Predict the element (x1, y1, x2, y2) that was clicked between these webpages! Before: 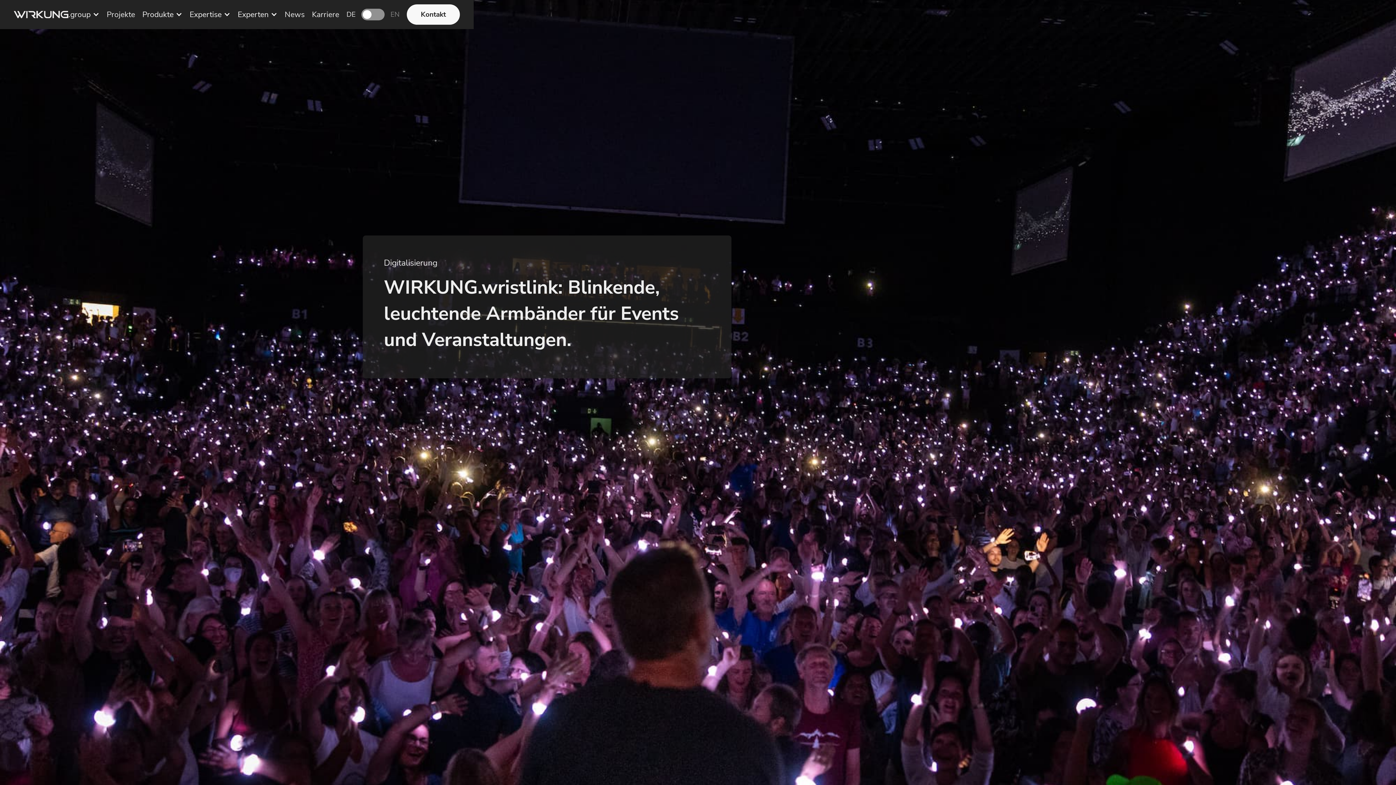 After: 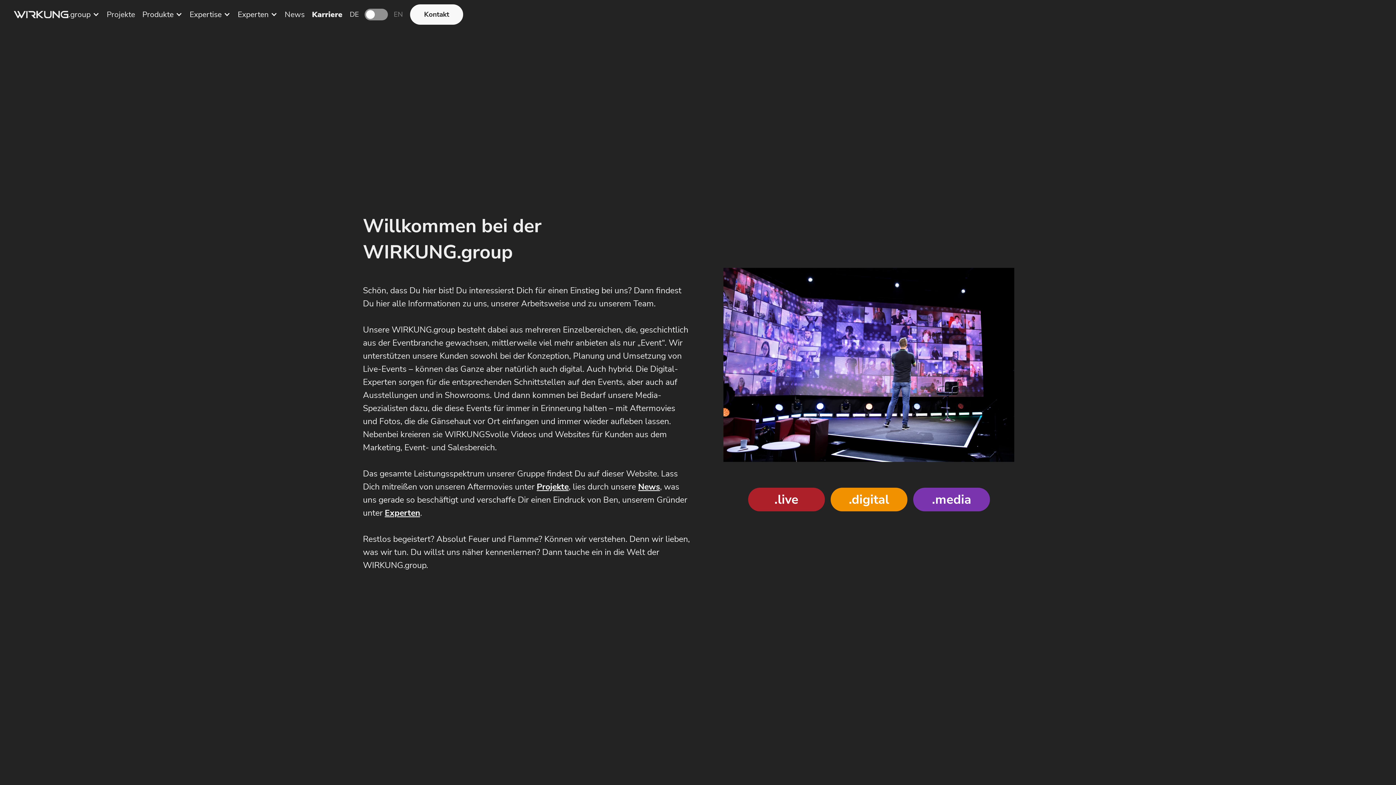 Action: label: Karriere bbox: (312, 10, 339, 18)